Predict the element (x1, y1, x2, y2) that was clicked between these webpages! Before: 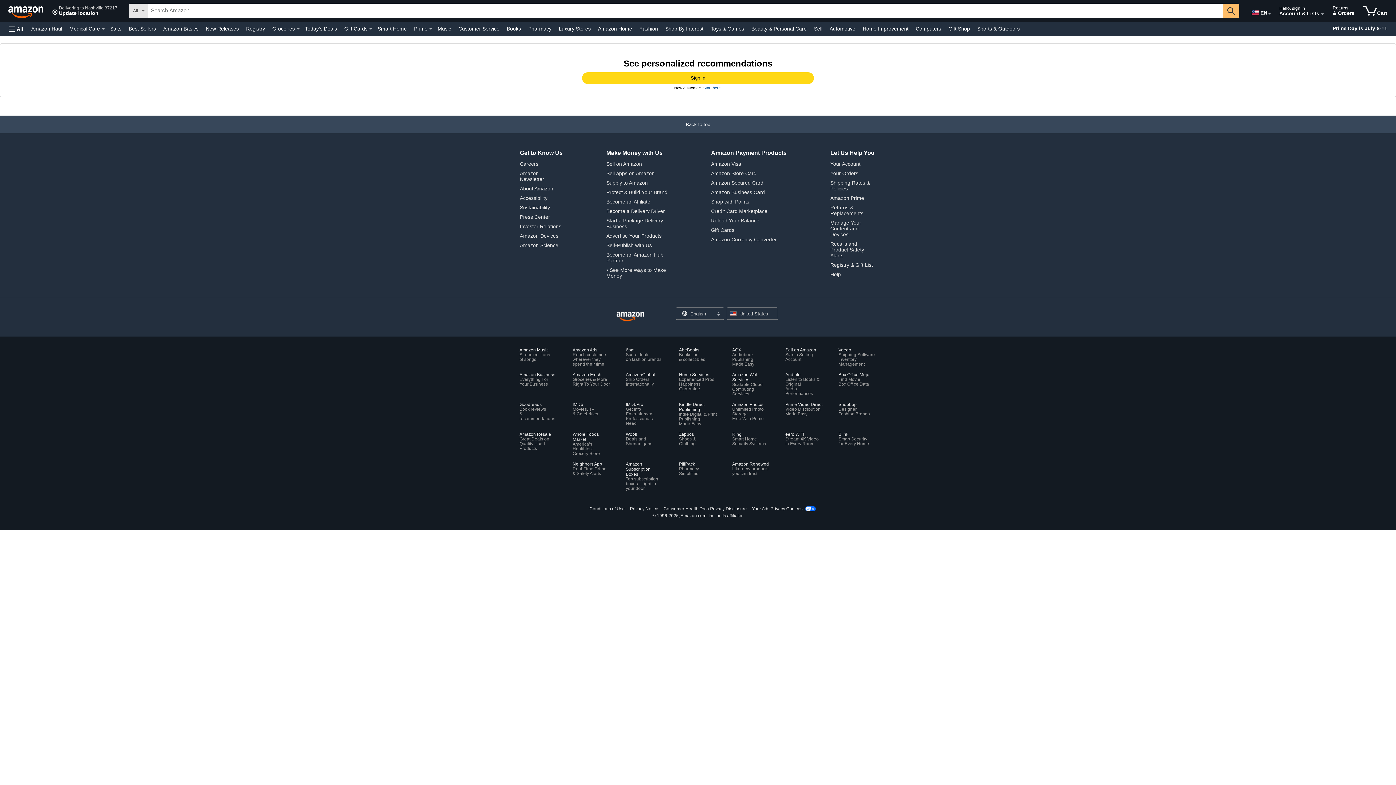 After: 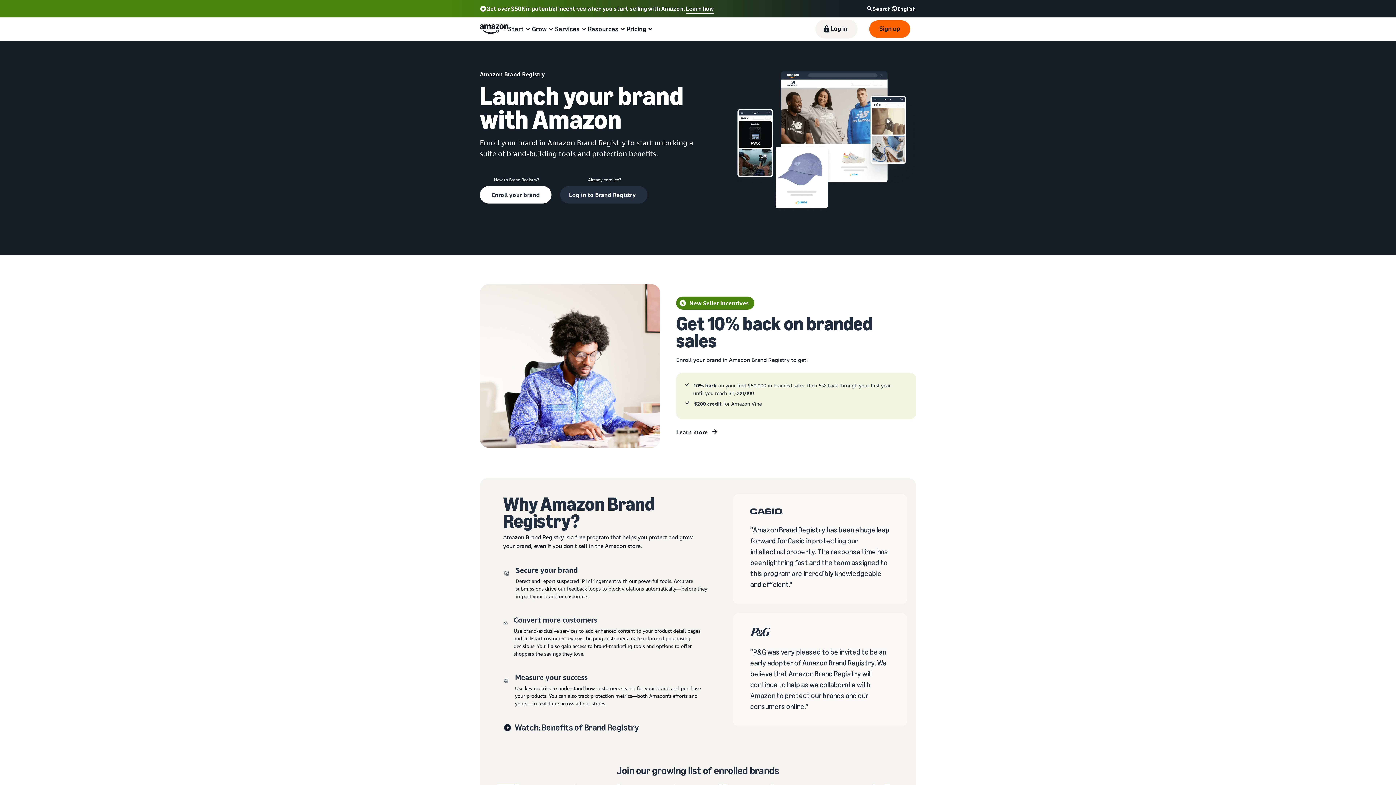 Action: bbox: (606, 189, 667, 195) label: Protect & Build Your Brand